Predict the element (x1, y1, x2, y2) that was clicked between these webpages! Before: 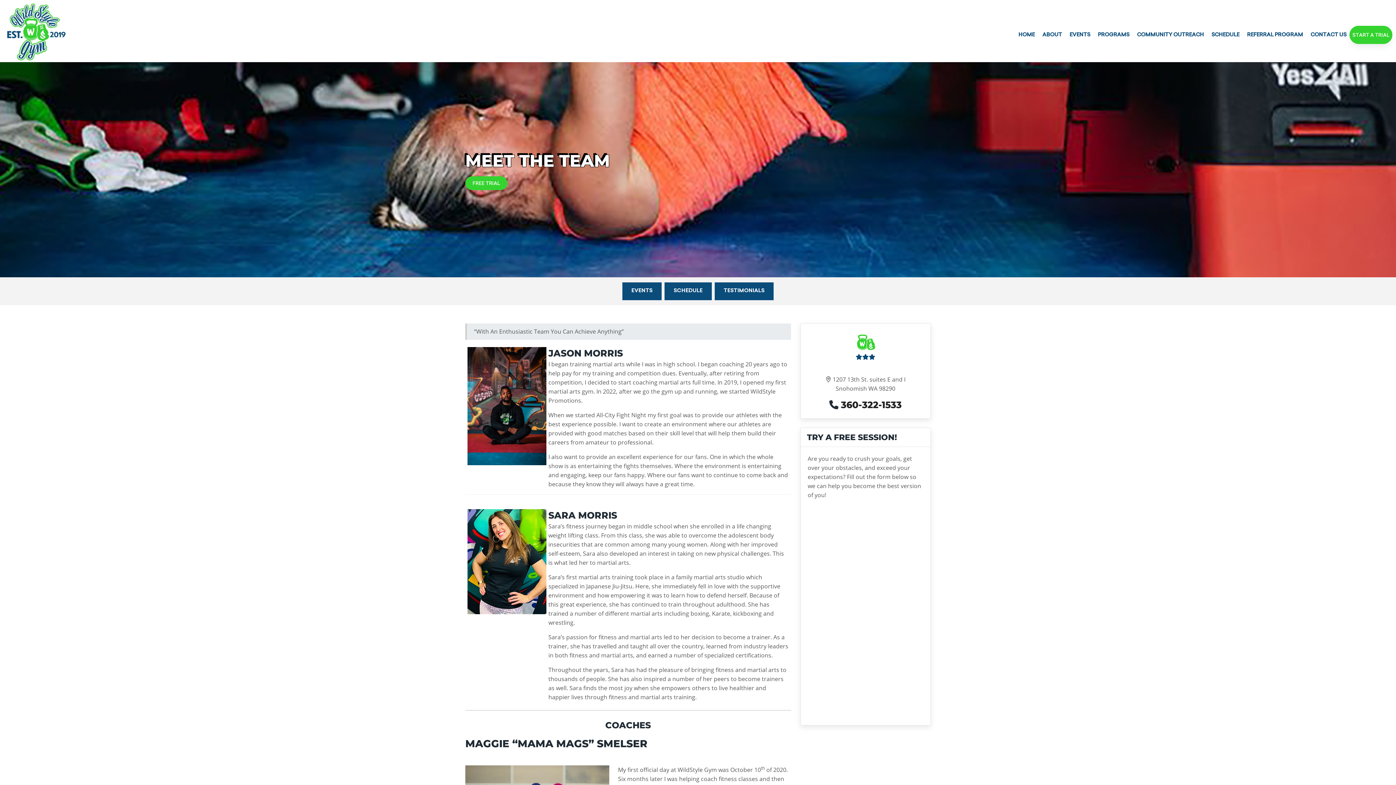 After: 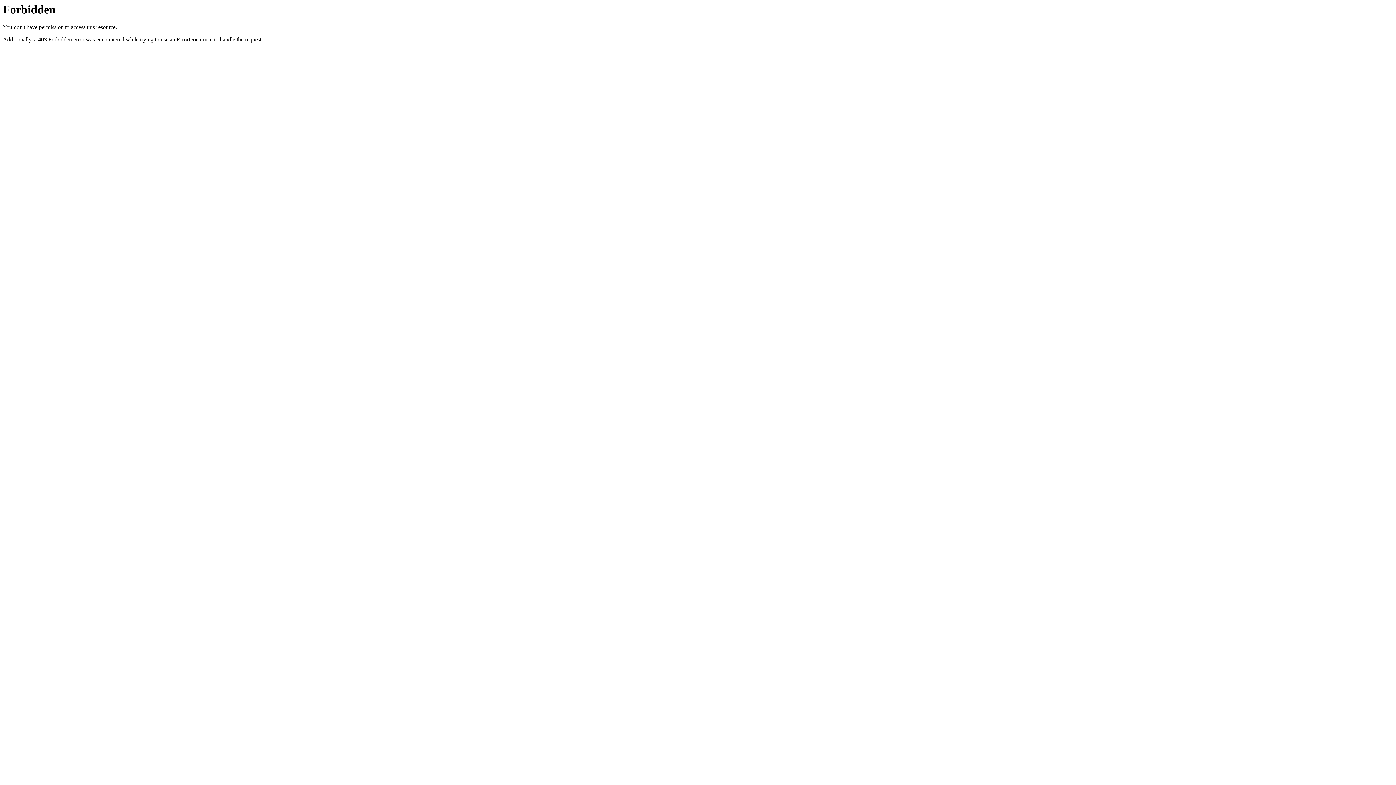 Action: label: REFERRAL PROGRAM bbox: (1244, 25, 1306, 44)